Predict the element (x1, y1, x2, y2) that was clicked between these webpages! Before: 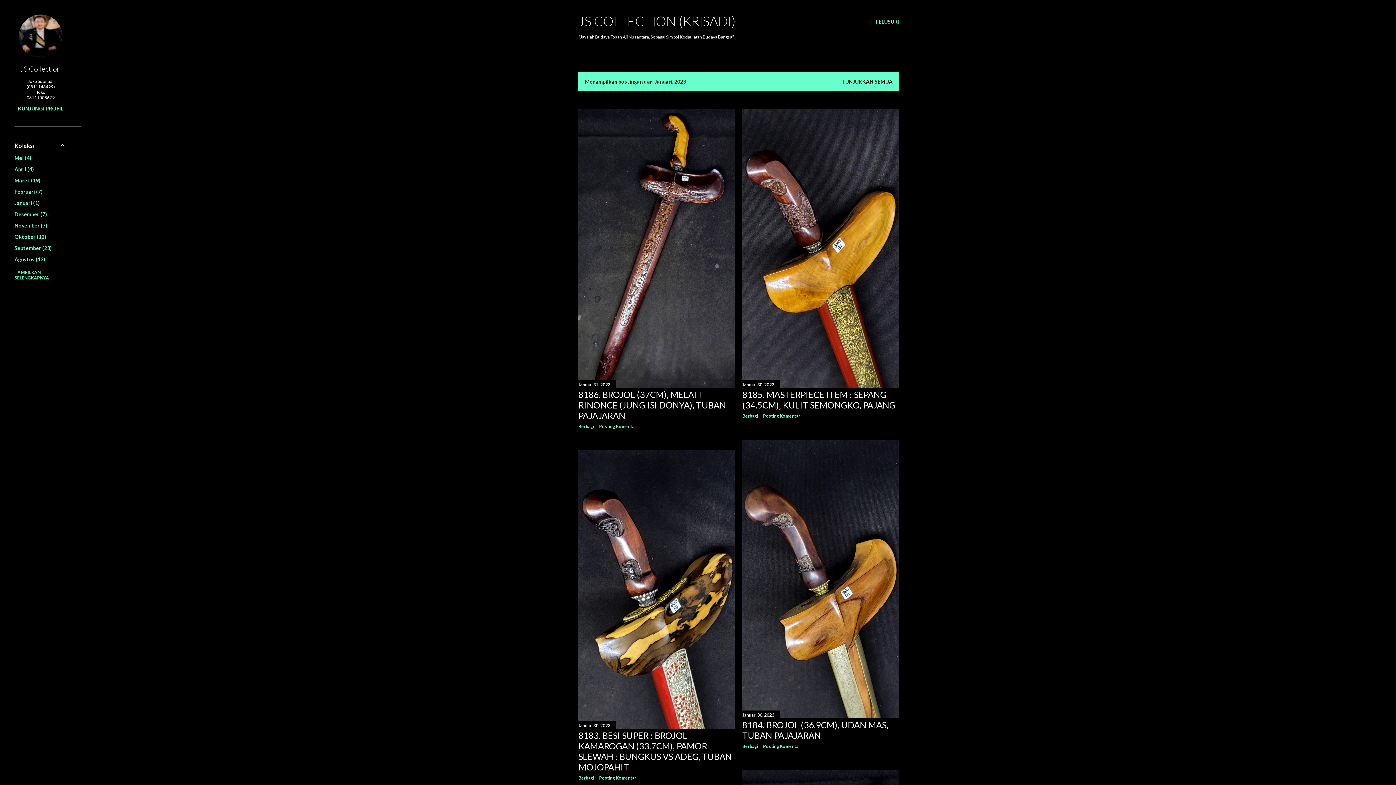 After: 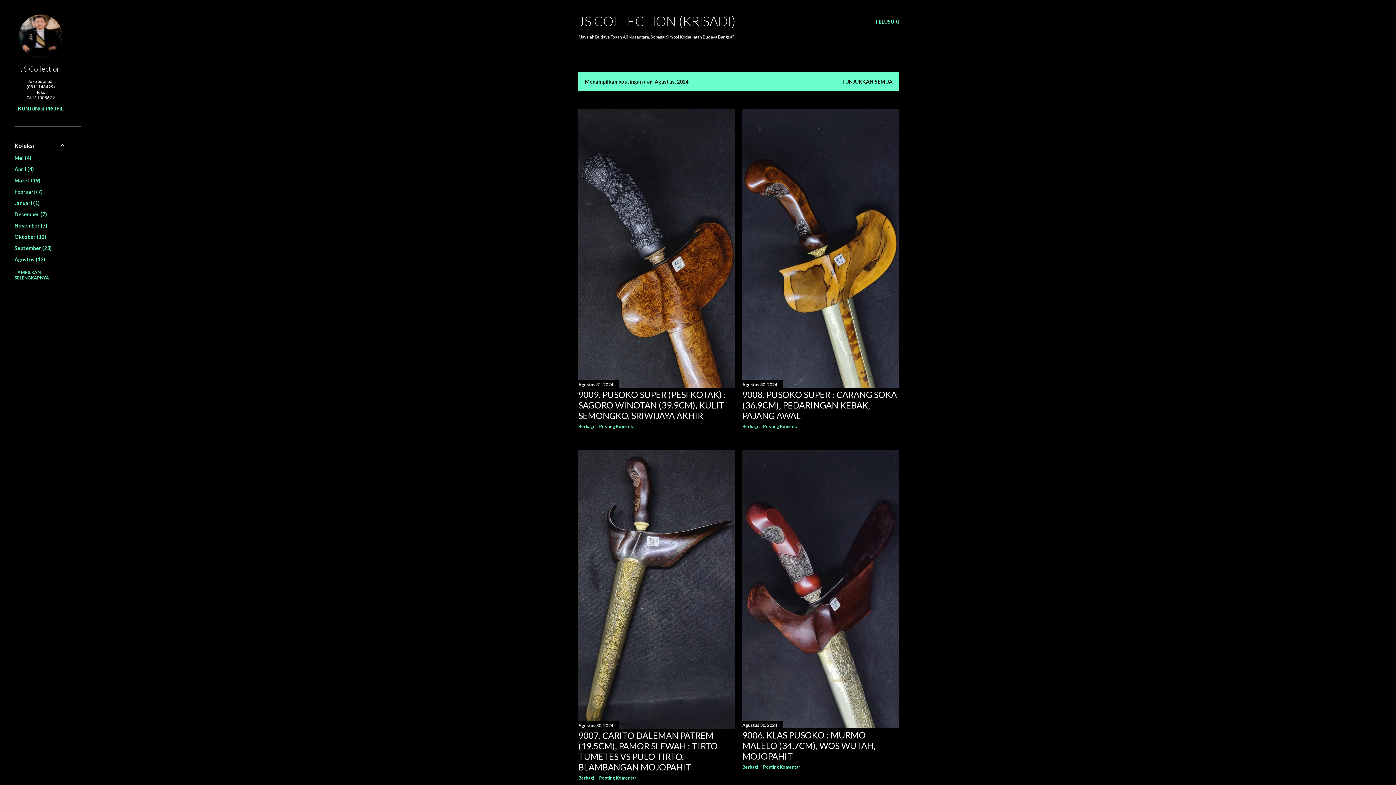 Action: label: Agustus13 bbox: (14, 256, 45, 262)